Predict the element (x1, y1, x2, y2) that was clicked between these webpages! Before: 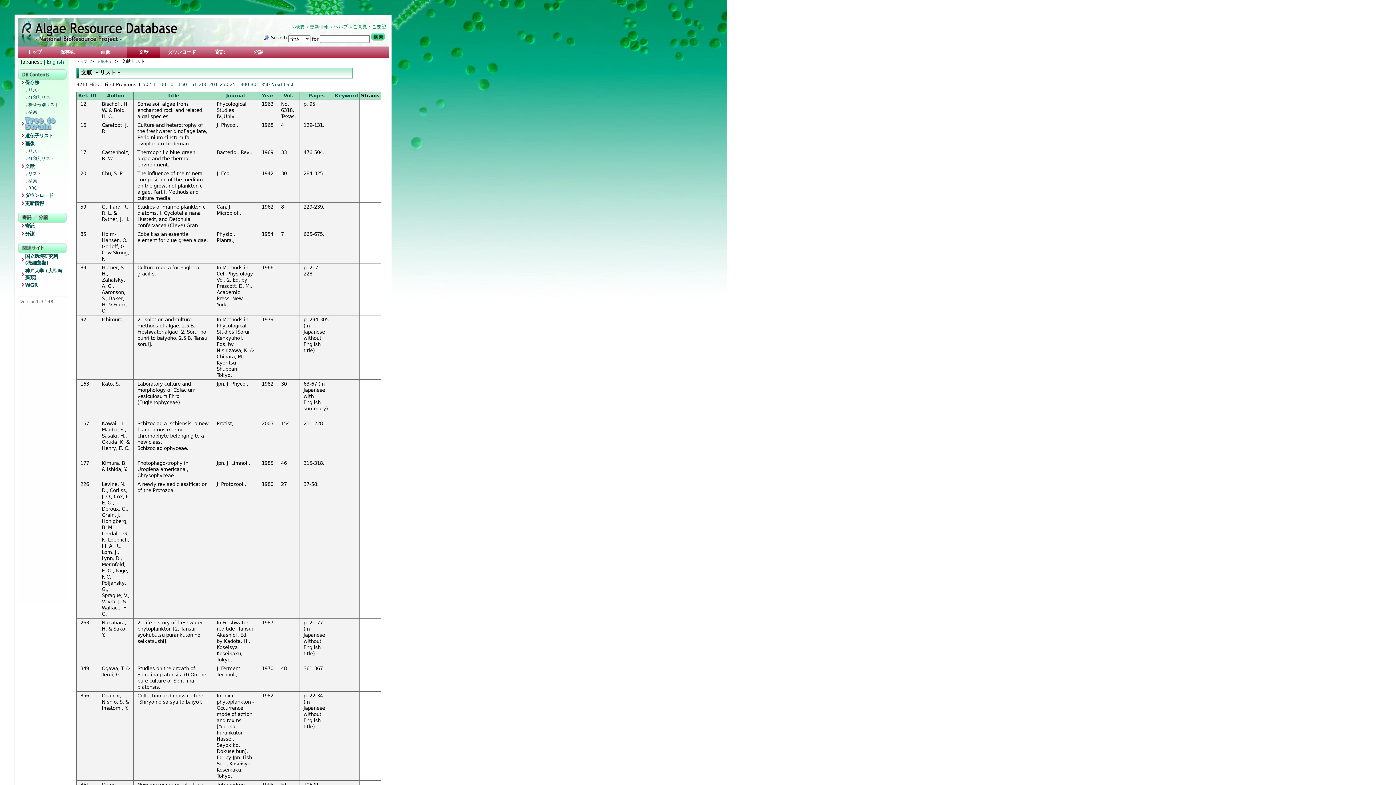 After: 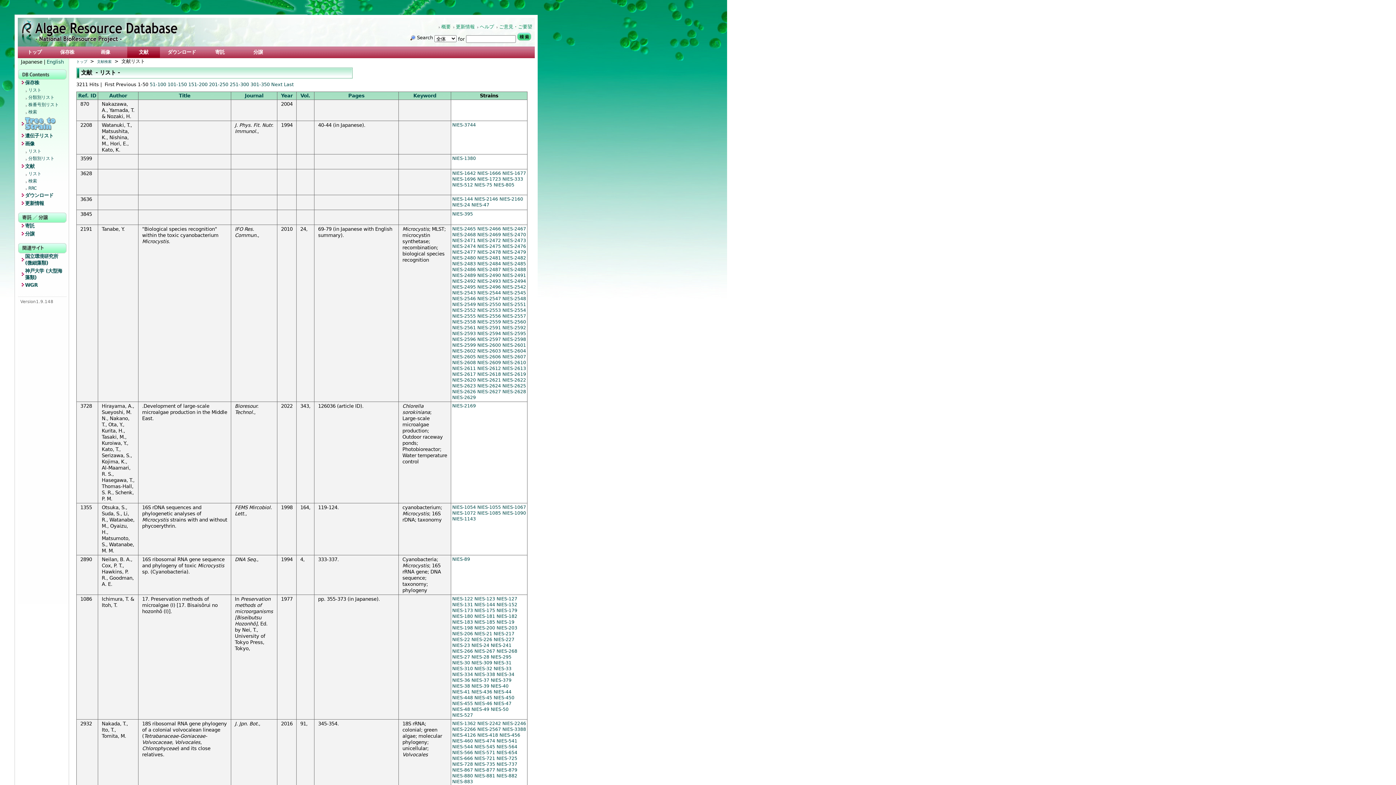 Action: label: Title bbox: (167, 93, 179, 98)